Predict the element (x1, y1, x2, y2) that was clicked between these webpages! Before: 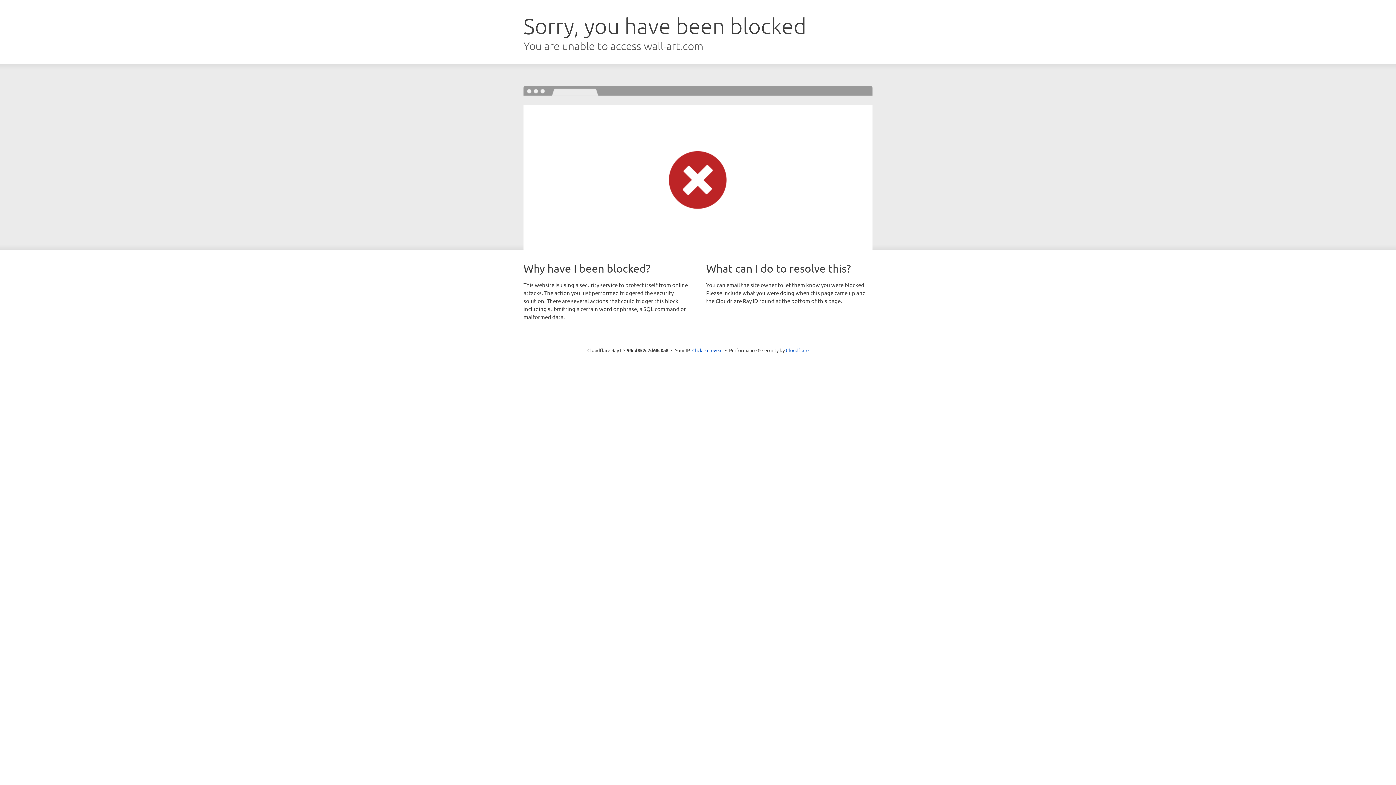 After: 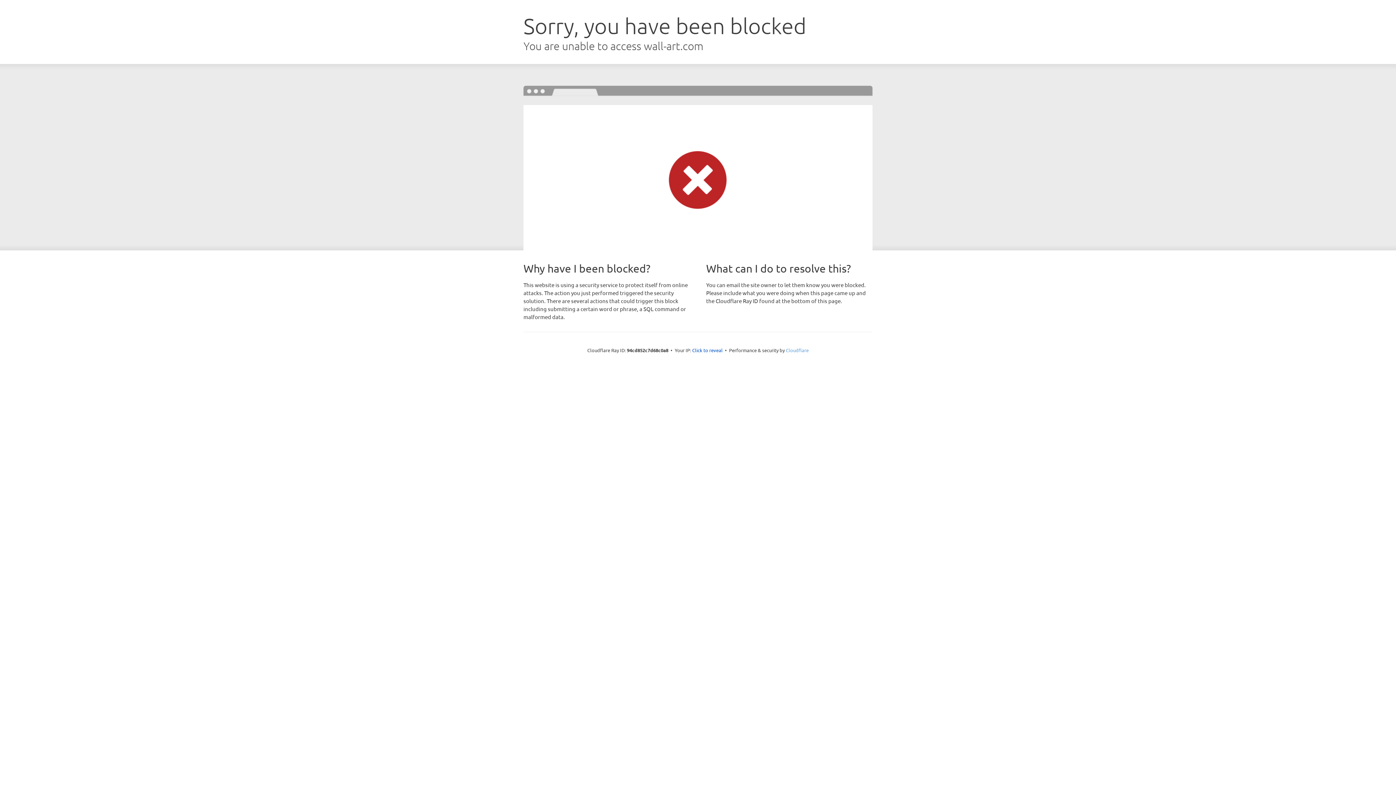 Action: label: Cloudflare bbox: (786, 347, 808, 353)